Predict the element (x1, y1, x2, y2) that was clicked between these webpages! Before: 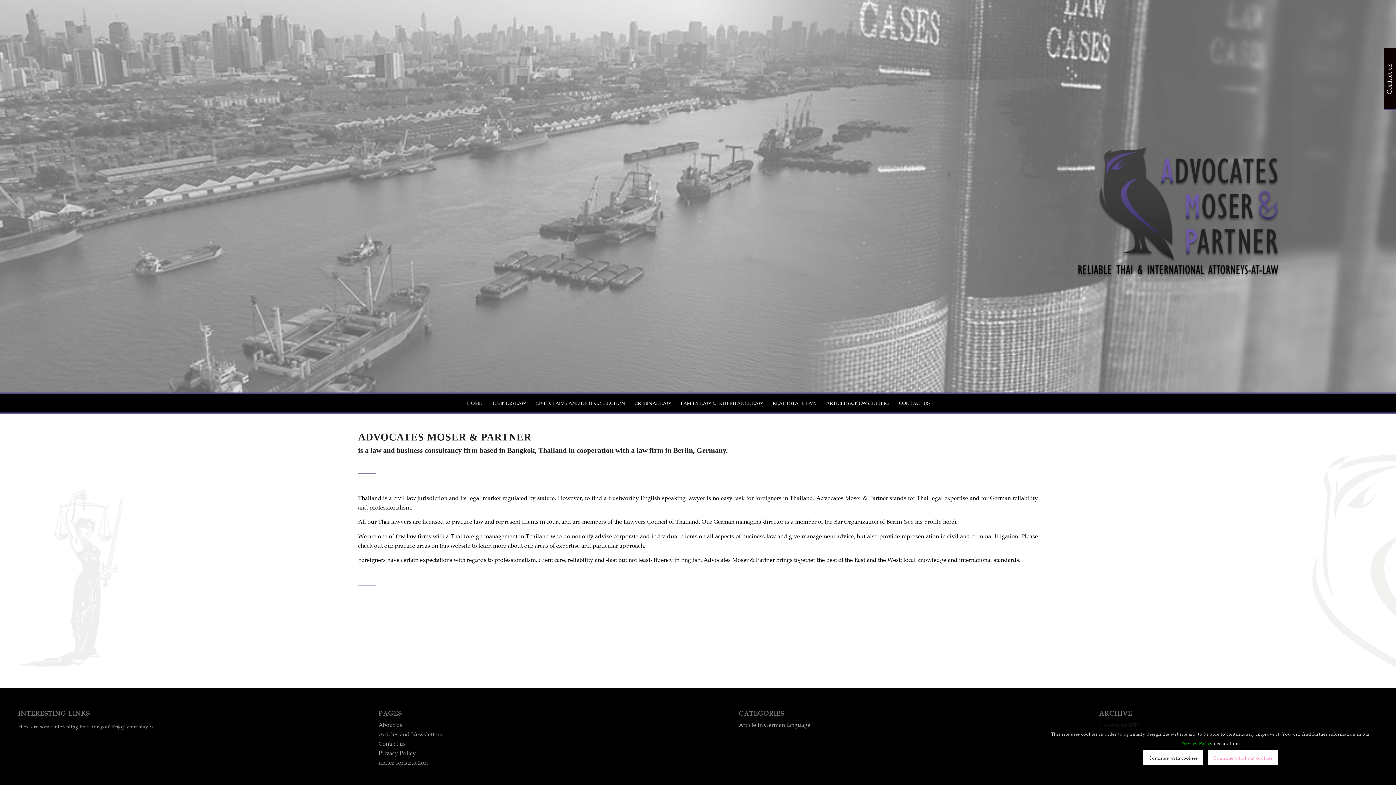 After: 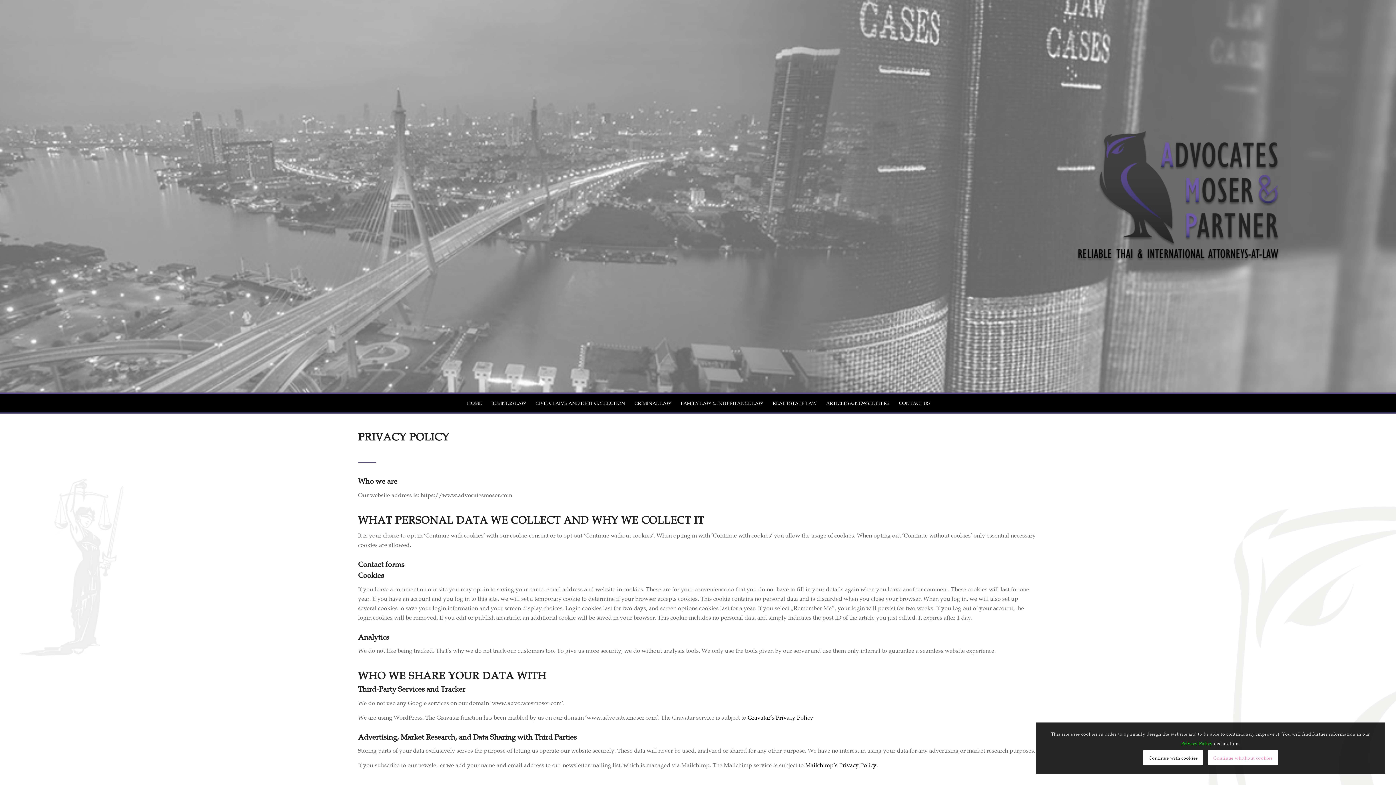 Action: bbox: (378, 749, 416, 757) label: Privacy Policy